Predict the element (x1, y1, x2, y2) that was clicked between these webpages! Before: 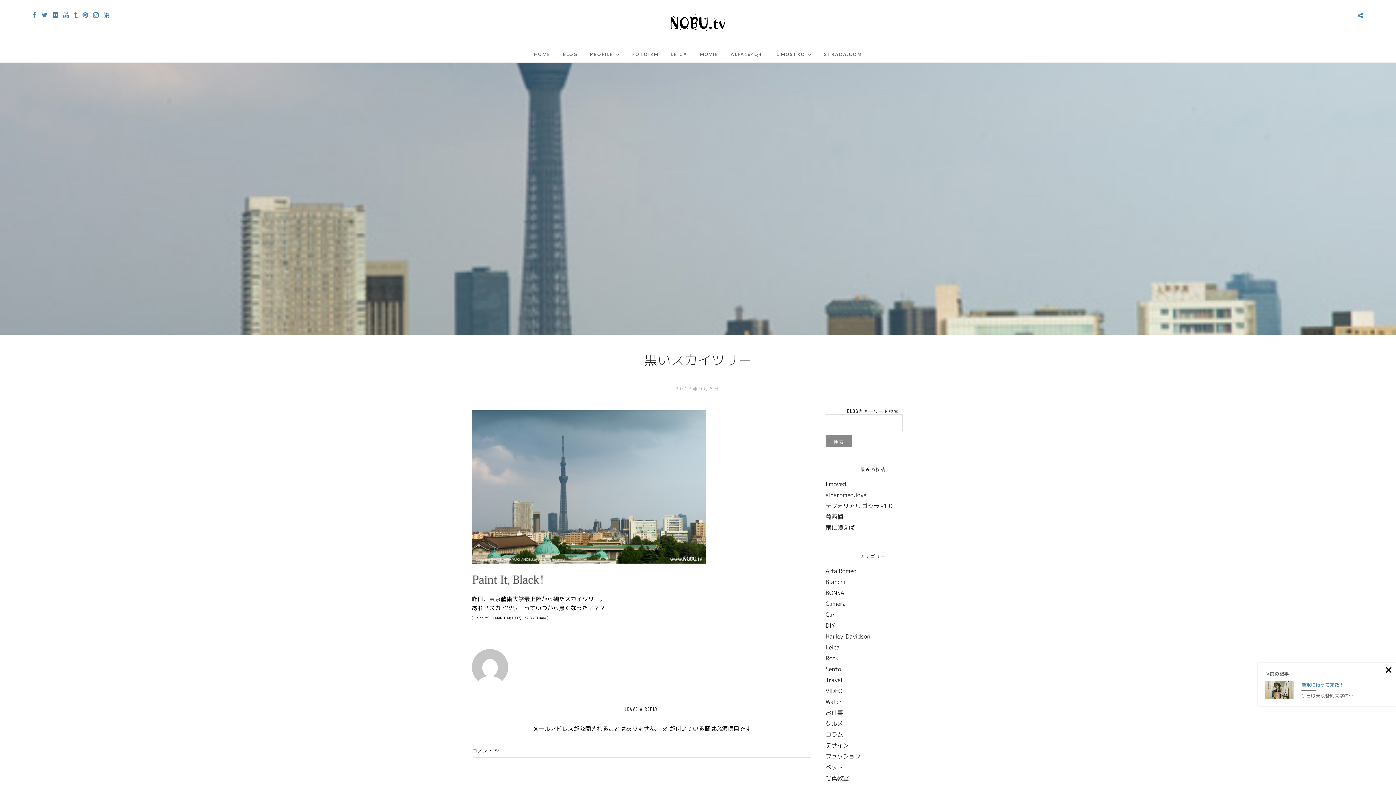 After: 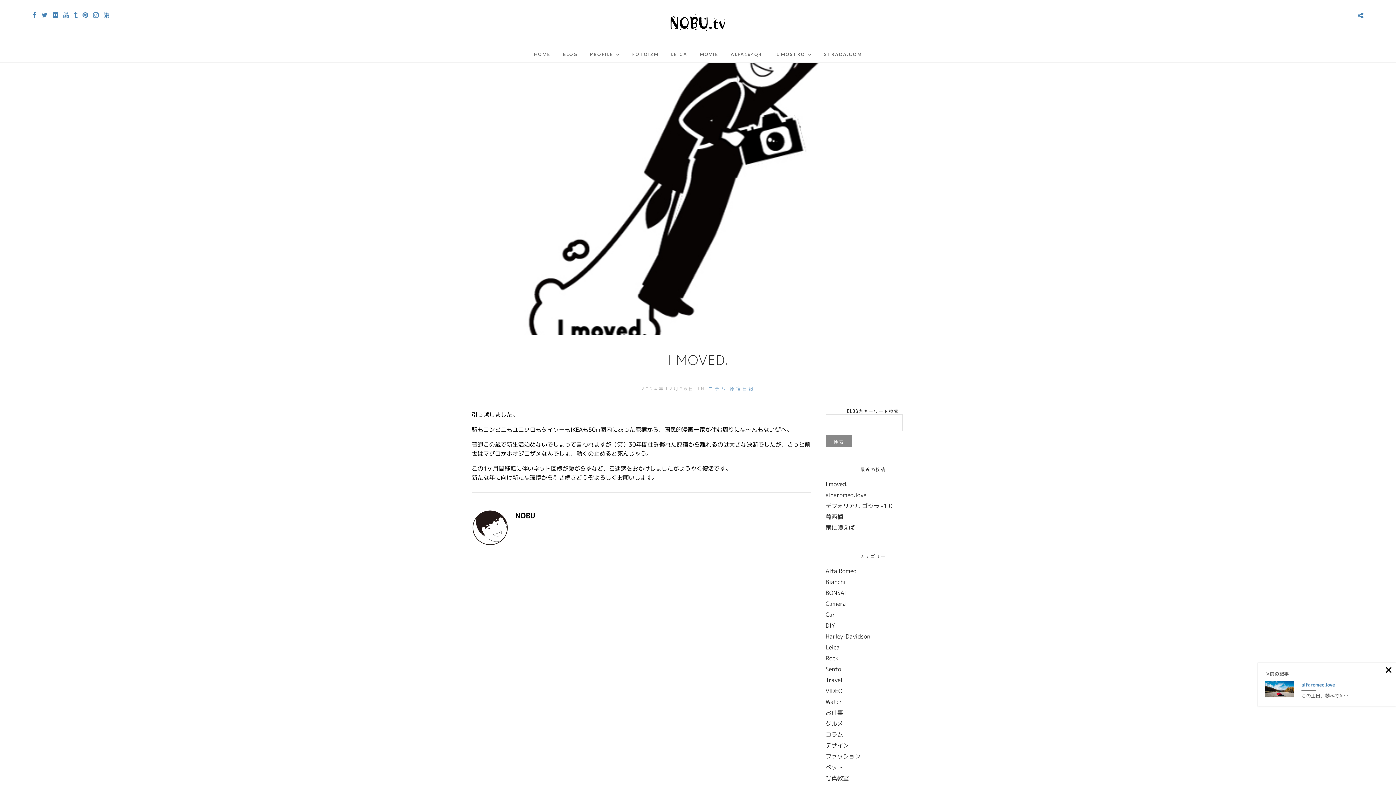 Action: bbox: (825, 480, 848, 488) label: I moved.